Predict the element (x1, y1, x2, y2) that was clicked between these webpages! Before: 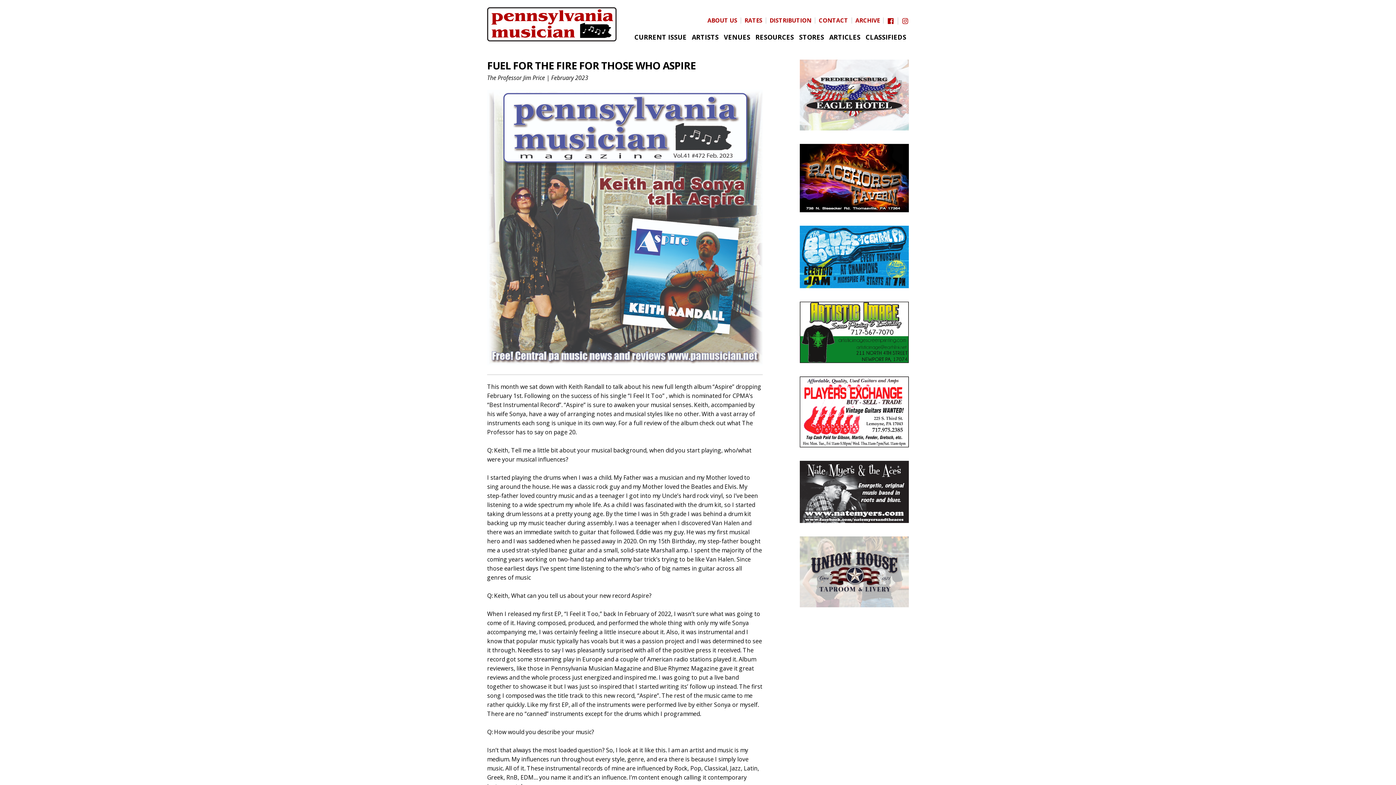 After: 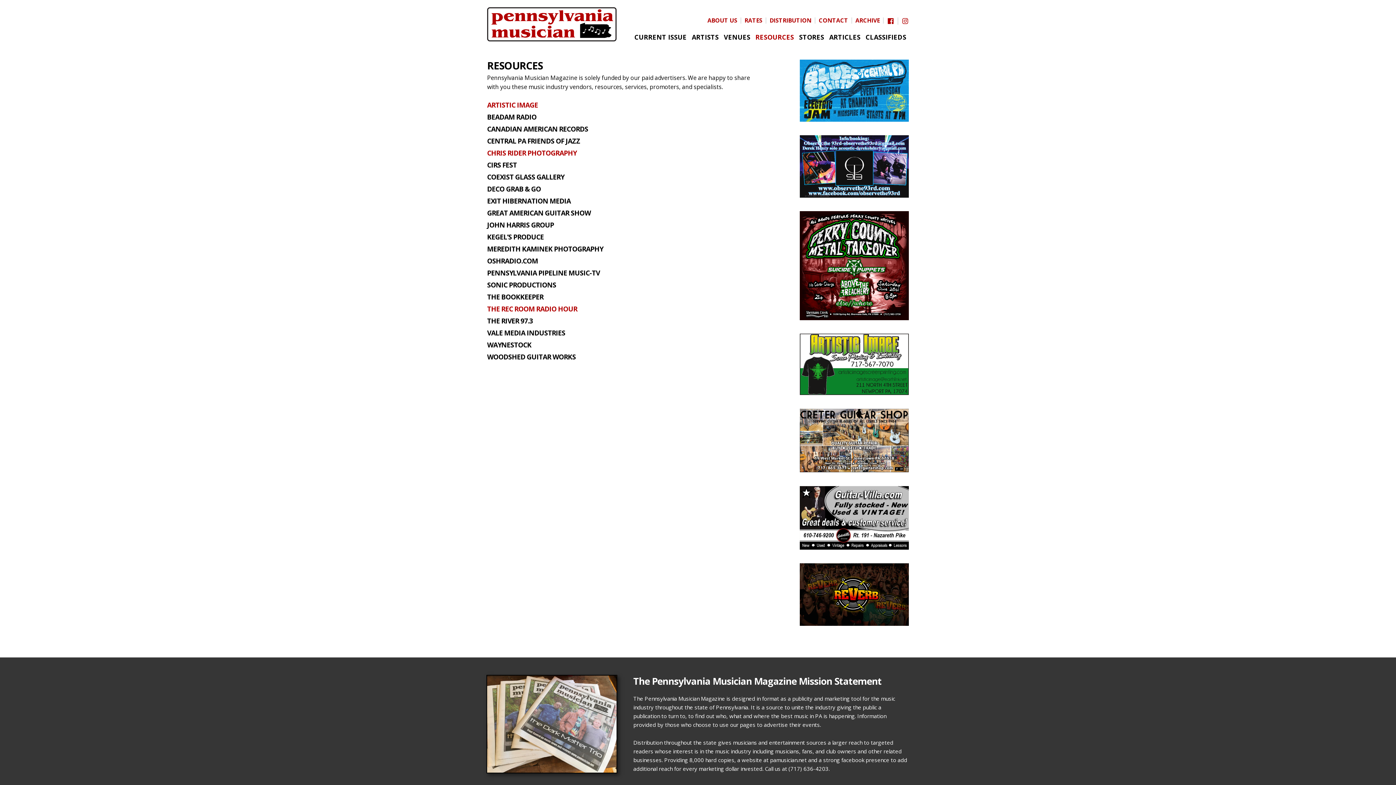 Action: bbox: (755, 33, 794, 40) label: RESOURCES